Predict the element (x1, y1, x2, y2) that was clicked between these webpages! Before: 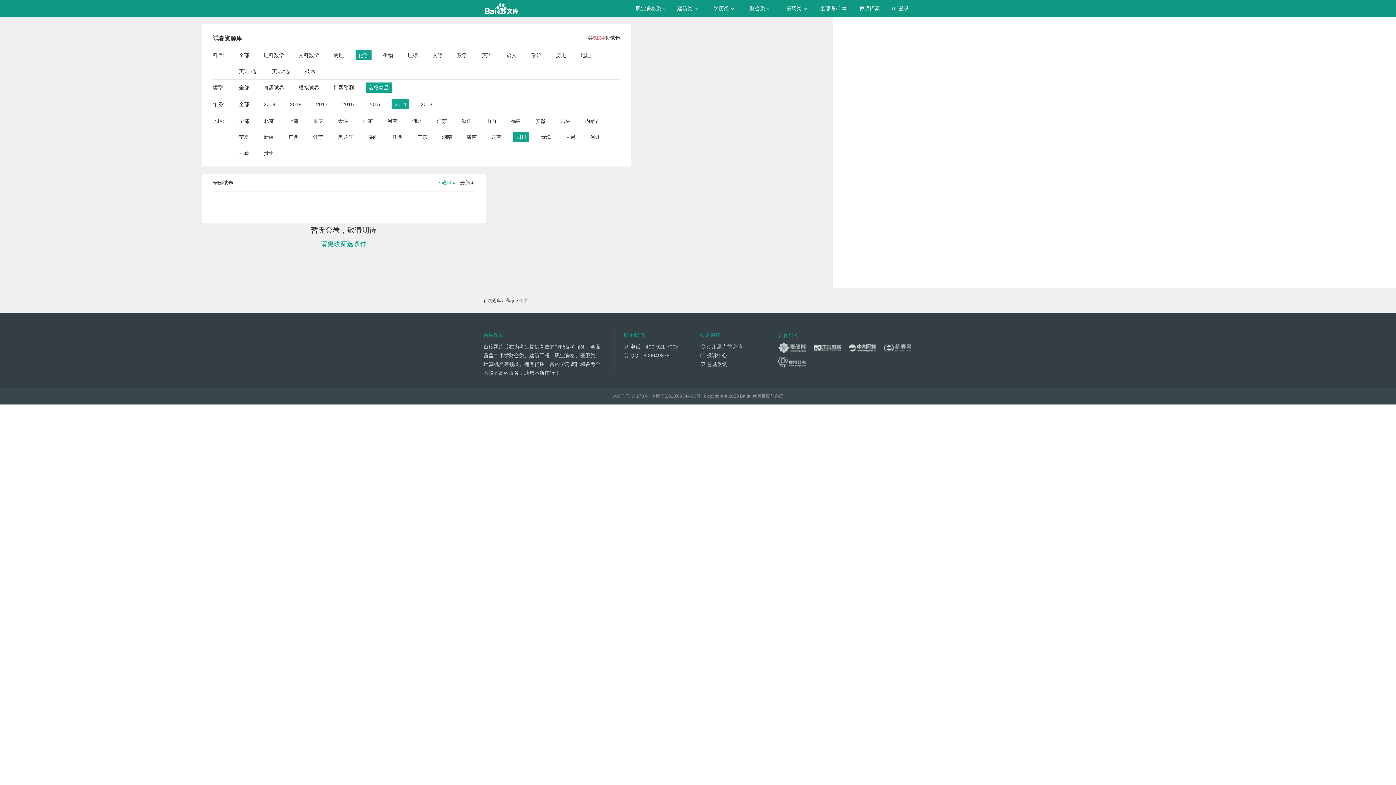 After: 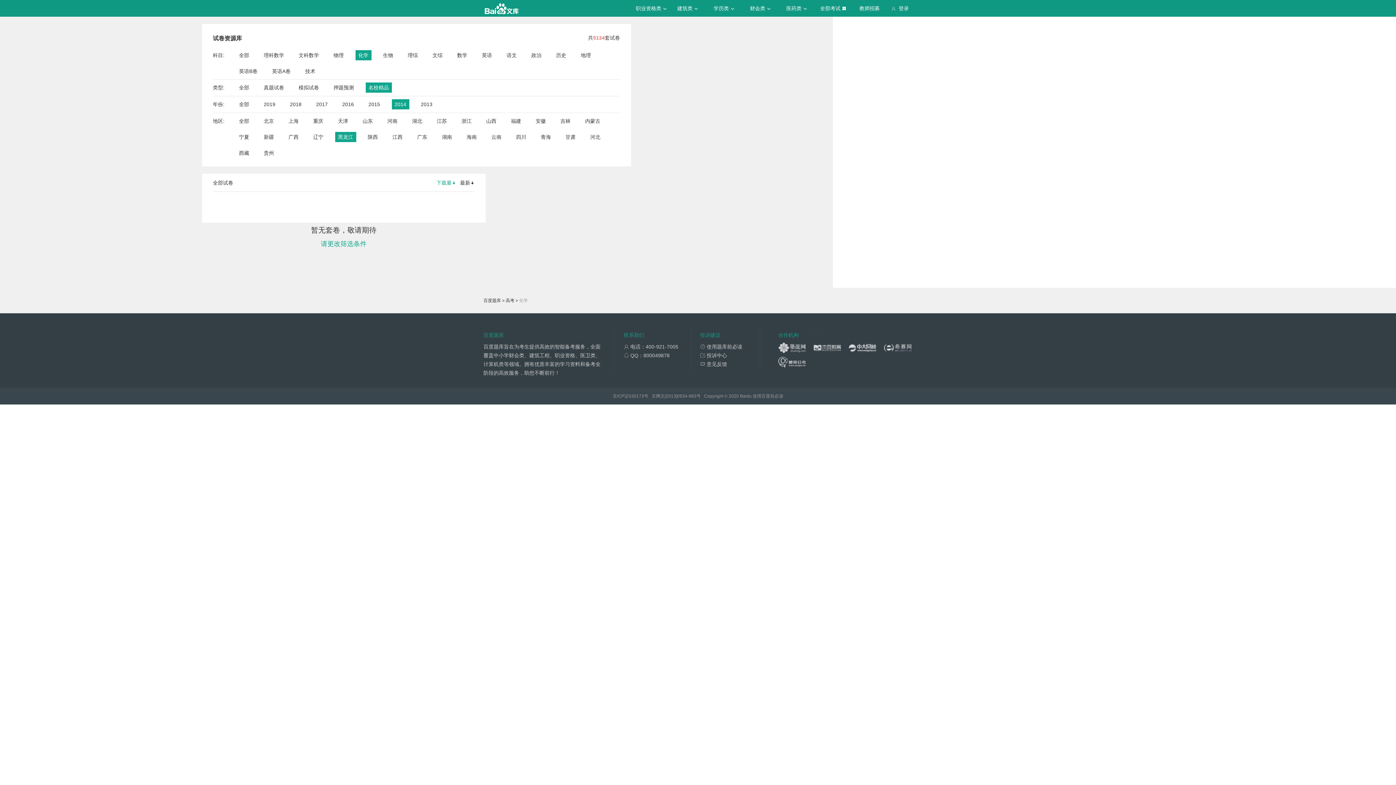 Action: label: 黑龙江 bbox: (338, 132, 353, 142)